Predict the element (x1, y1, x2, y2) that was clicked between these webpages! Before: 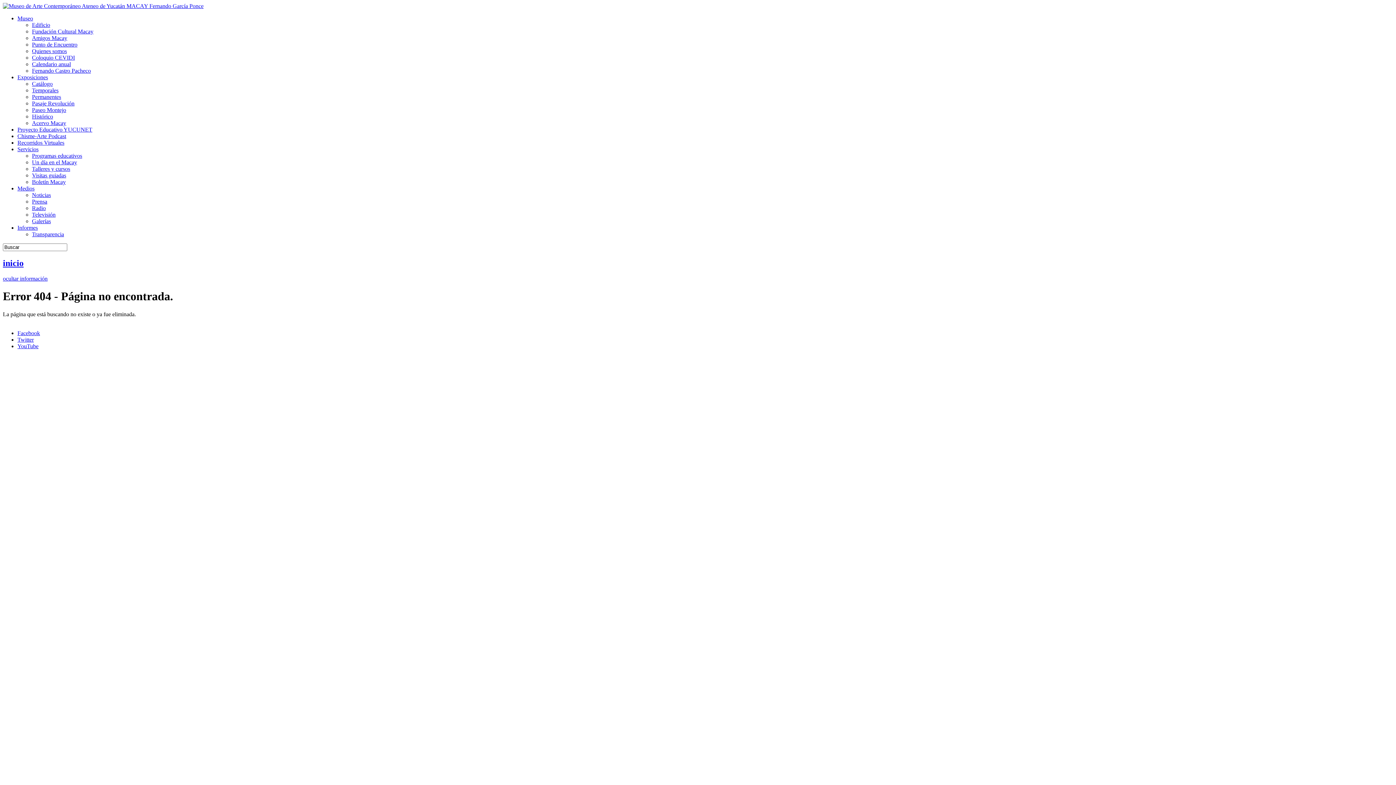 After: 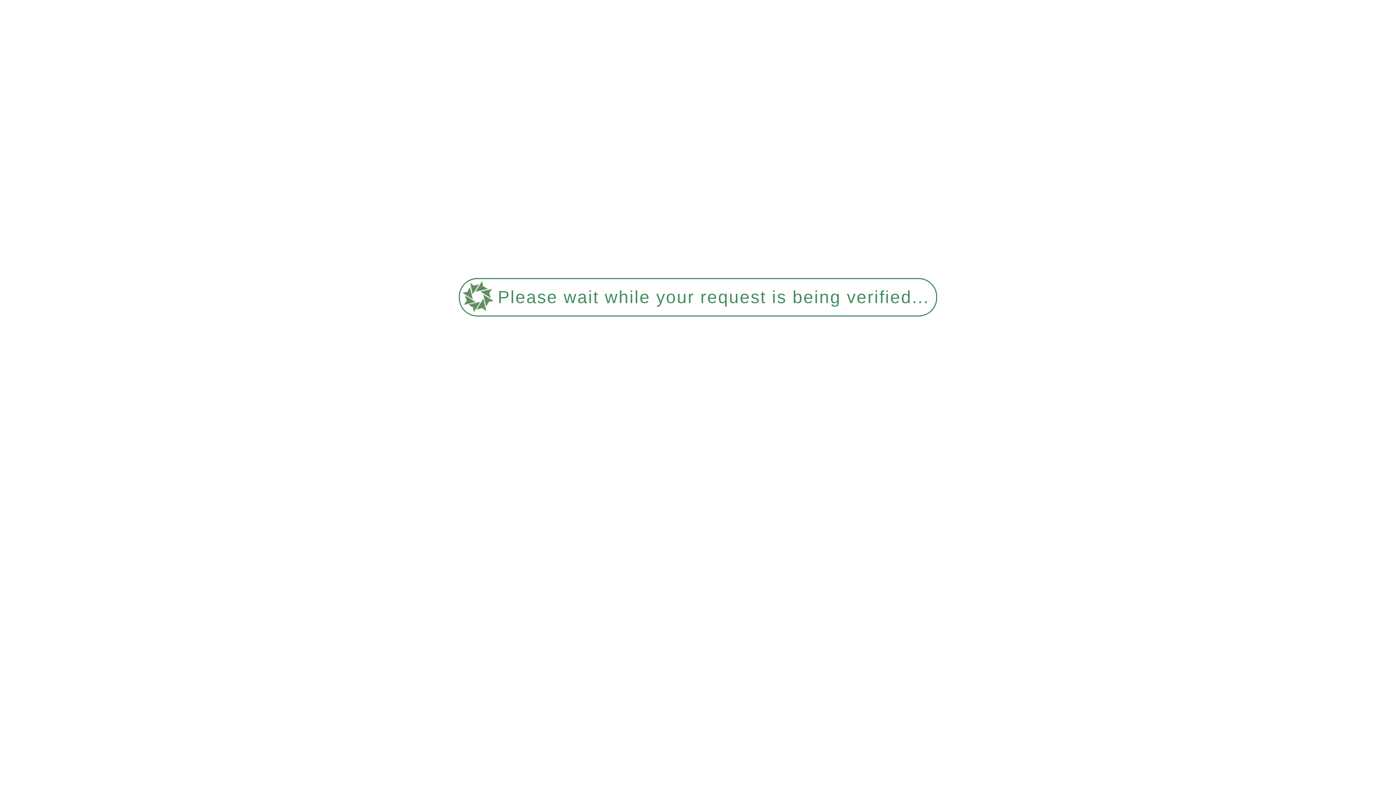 Action: label: Visitas guiadas bbox: (32, 172, 66, 178)